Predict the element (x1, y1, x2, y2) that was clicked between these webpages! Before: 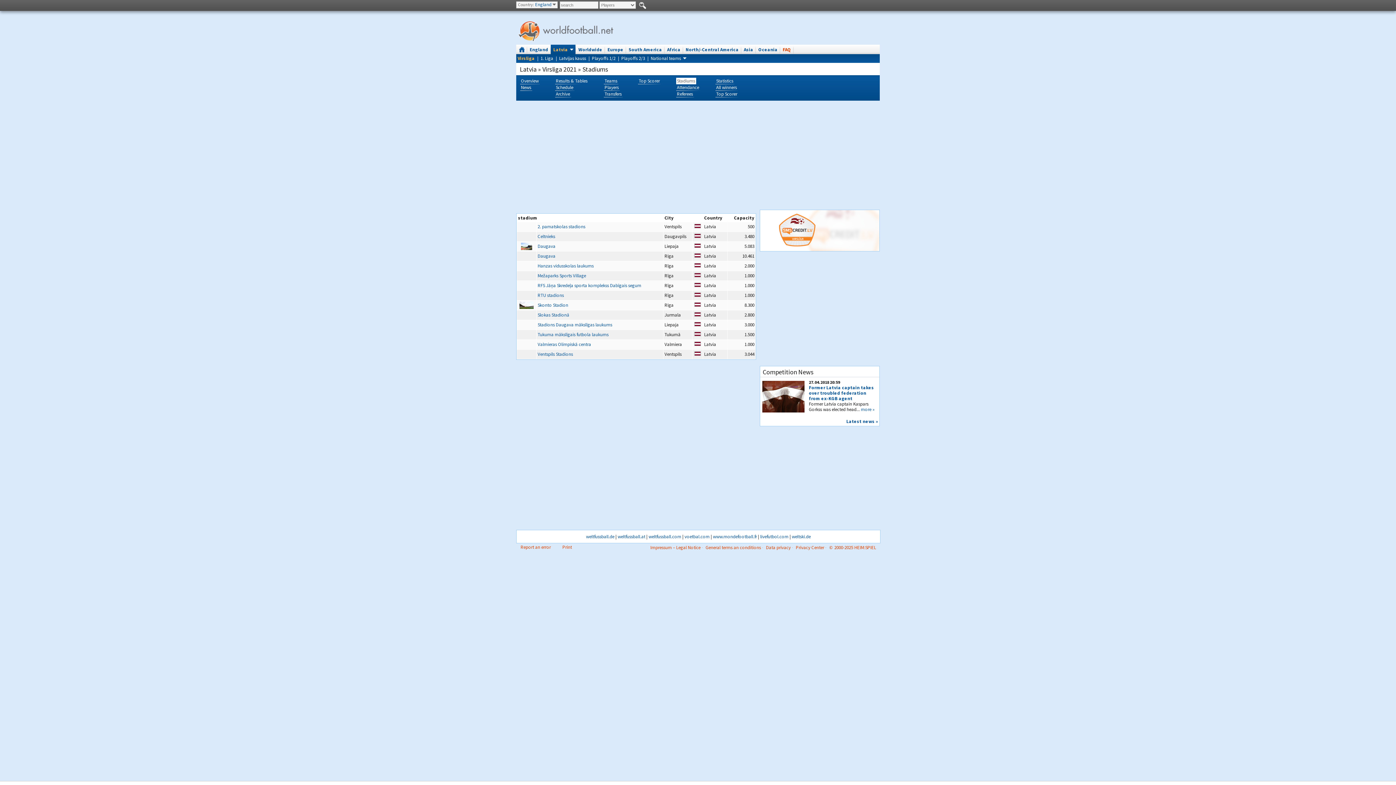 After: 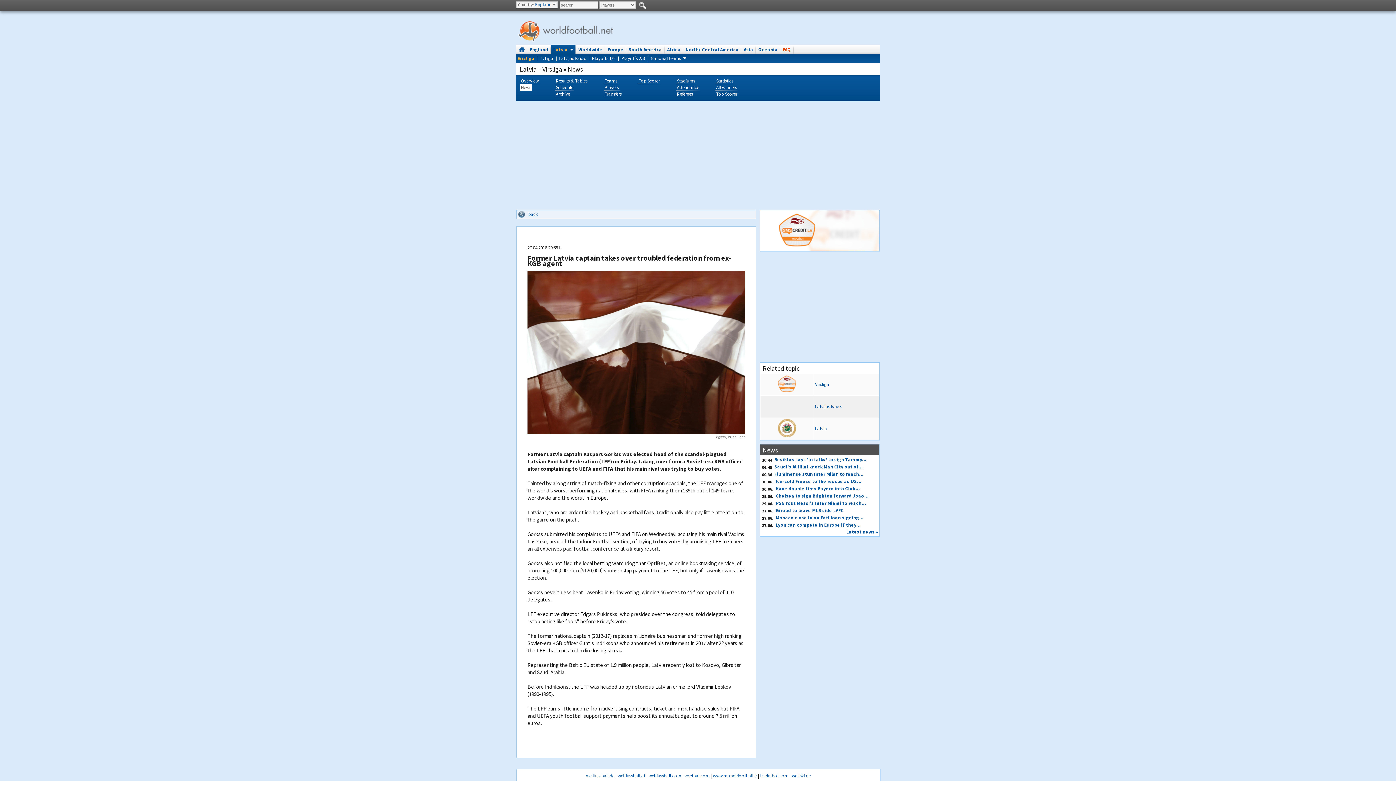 Action: bbox: (762, 380, 804, 412)